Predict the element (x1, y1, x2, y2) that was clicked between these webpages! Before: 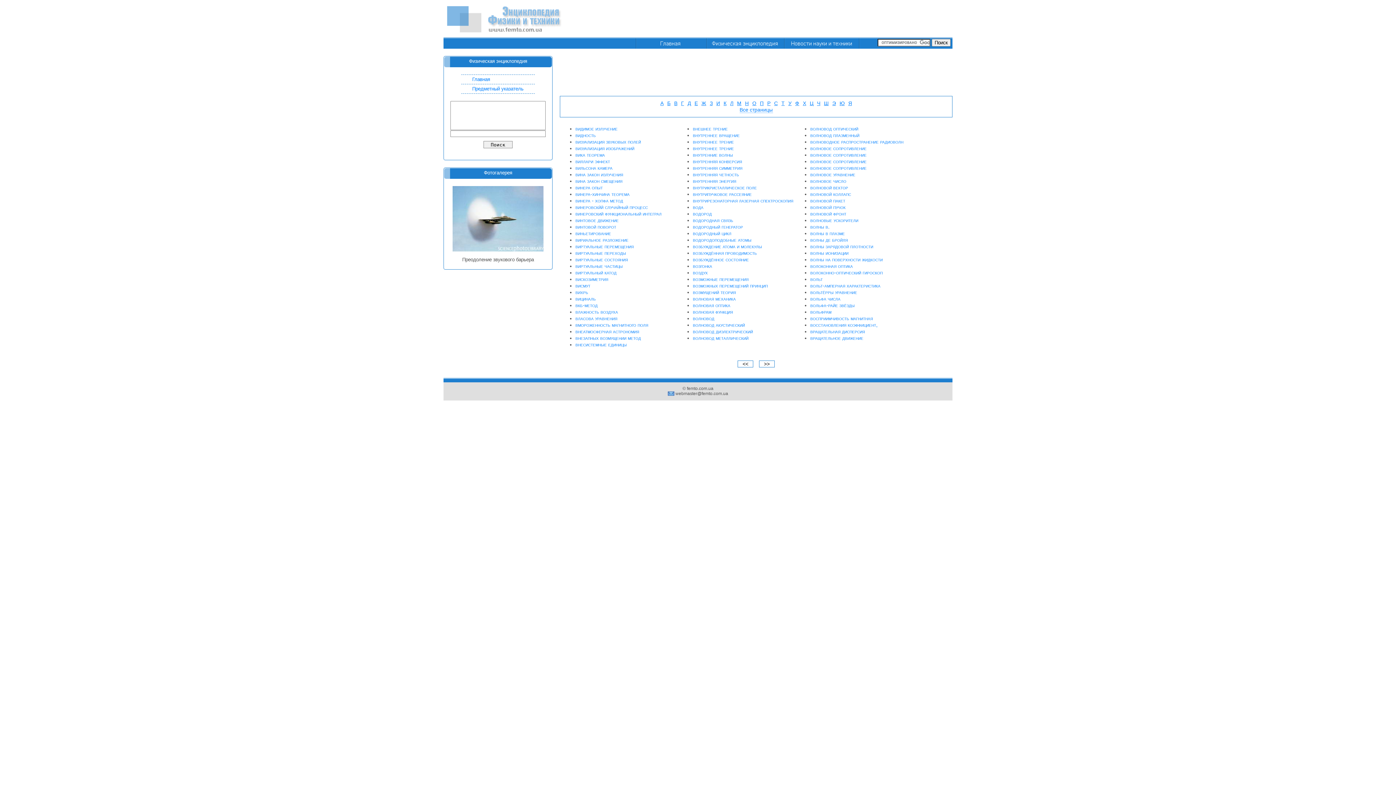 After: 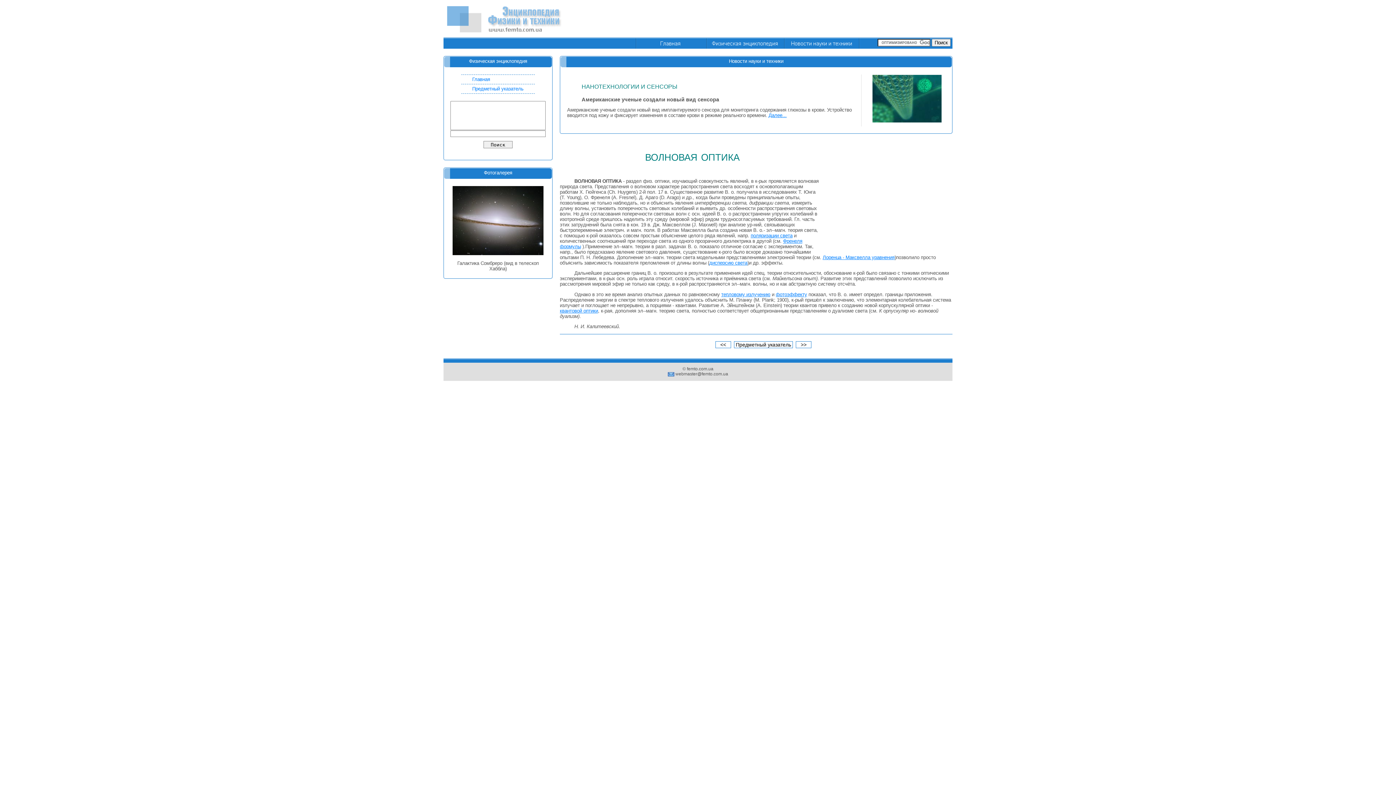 Action: label: волновая оптика bbox: (693, 302, 730, 308)